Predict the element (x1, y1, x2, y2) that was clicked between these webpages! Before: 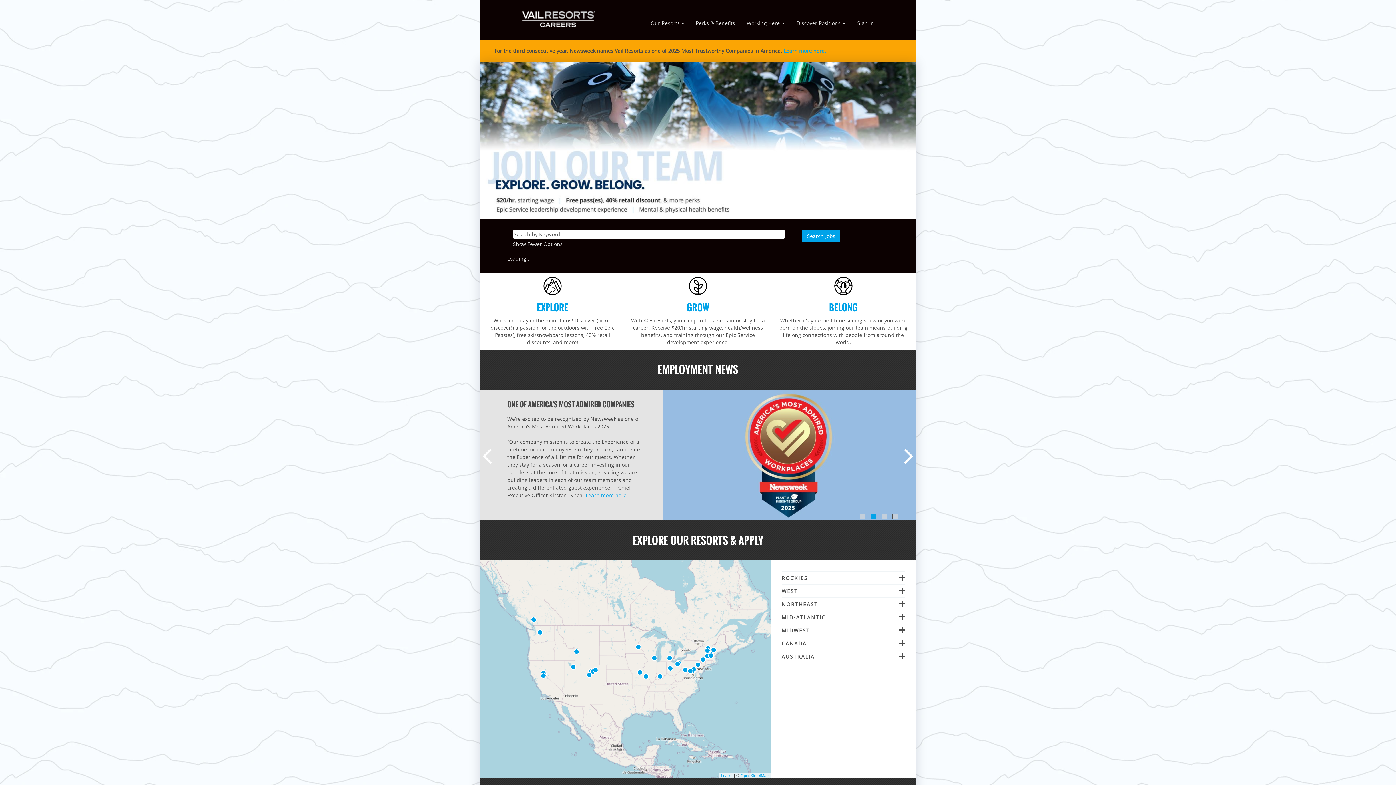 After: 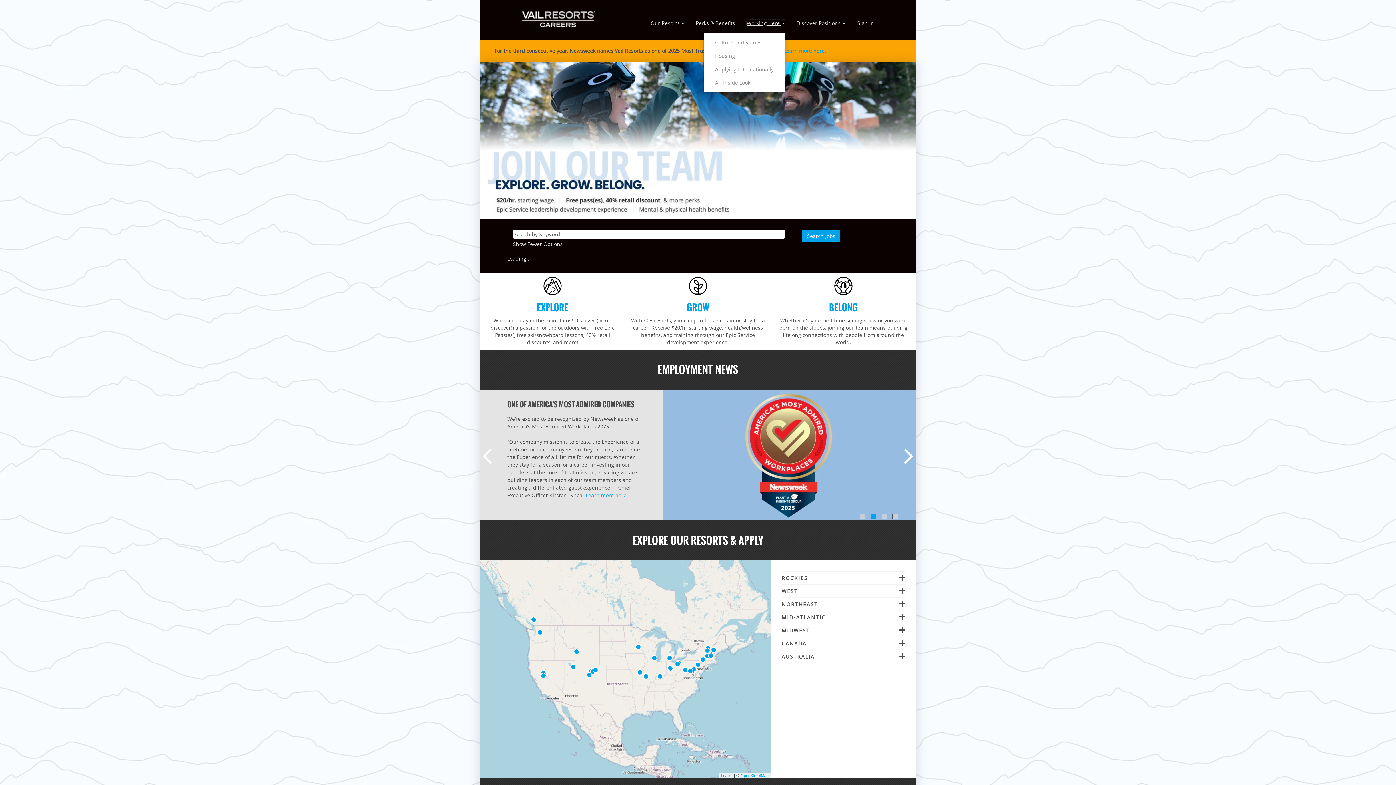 Action: label: Working Here  bbox: (746, 19, 785, 27)